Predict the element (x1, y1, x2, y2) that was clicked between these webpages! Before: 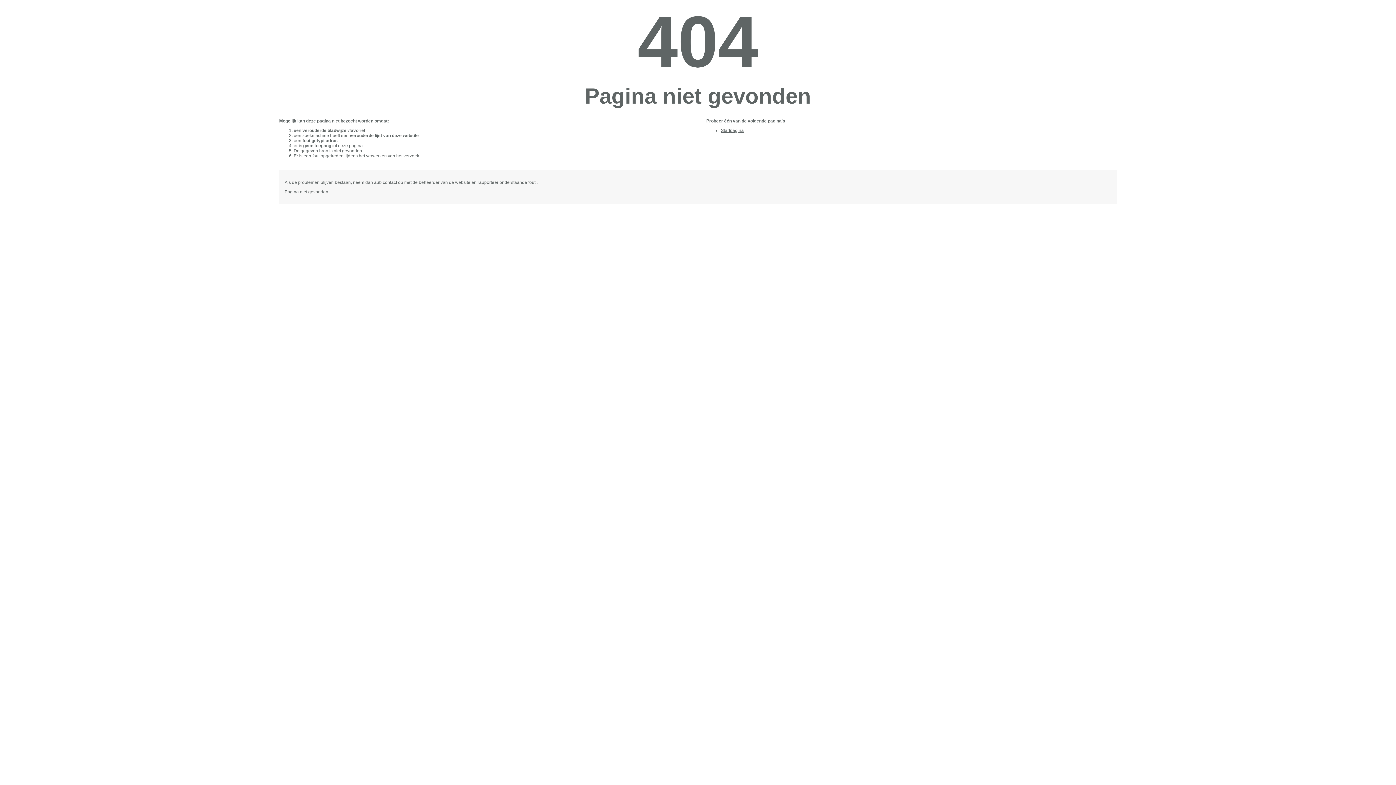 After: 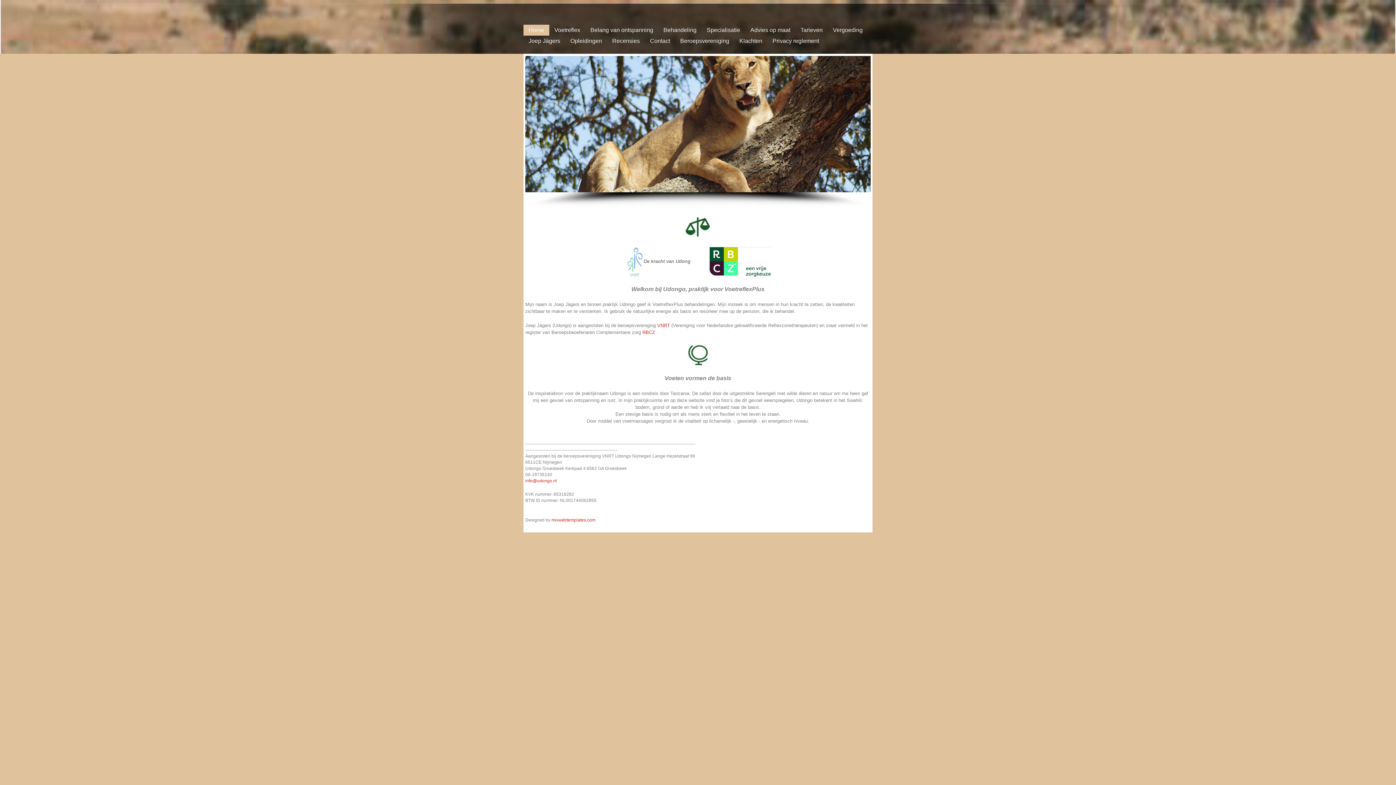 Action: bbox: (721, 128, 744, 133) label: Startpagina